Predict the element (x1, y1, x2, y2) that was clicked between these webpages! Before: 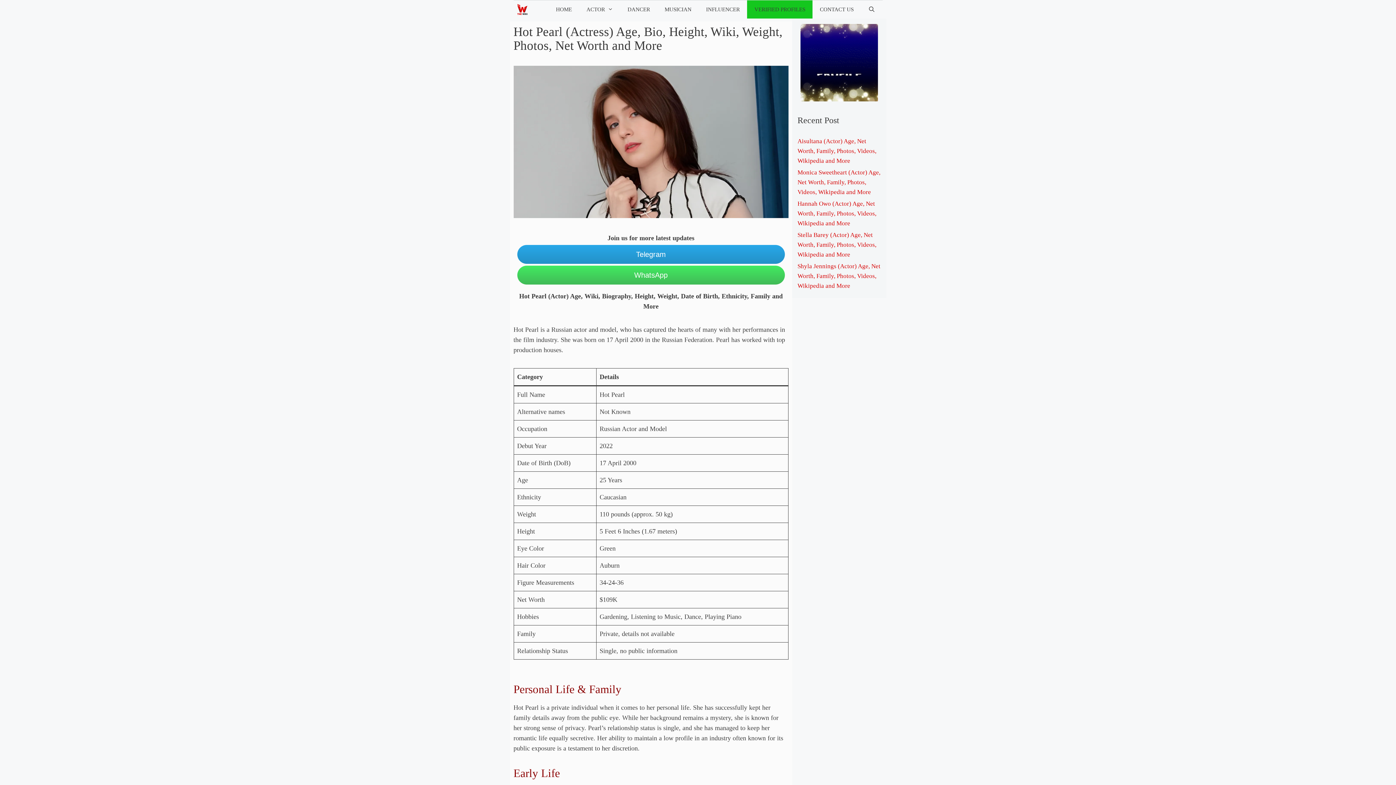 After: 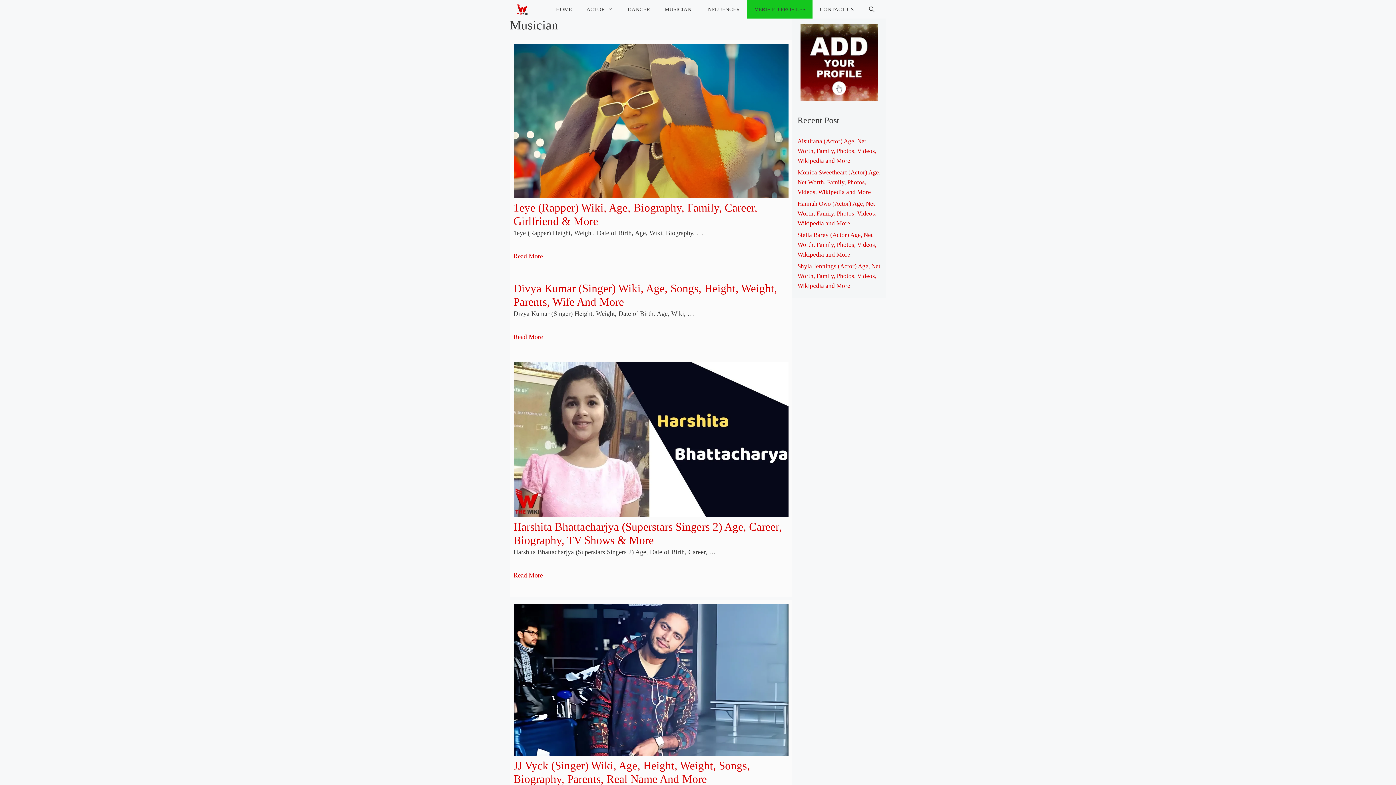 Action: label: MUSICIAN bbox: (657, 0, 698, 18)